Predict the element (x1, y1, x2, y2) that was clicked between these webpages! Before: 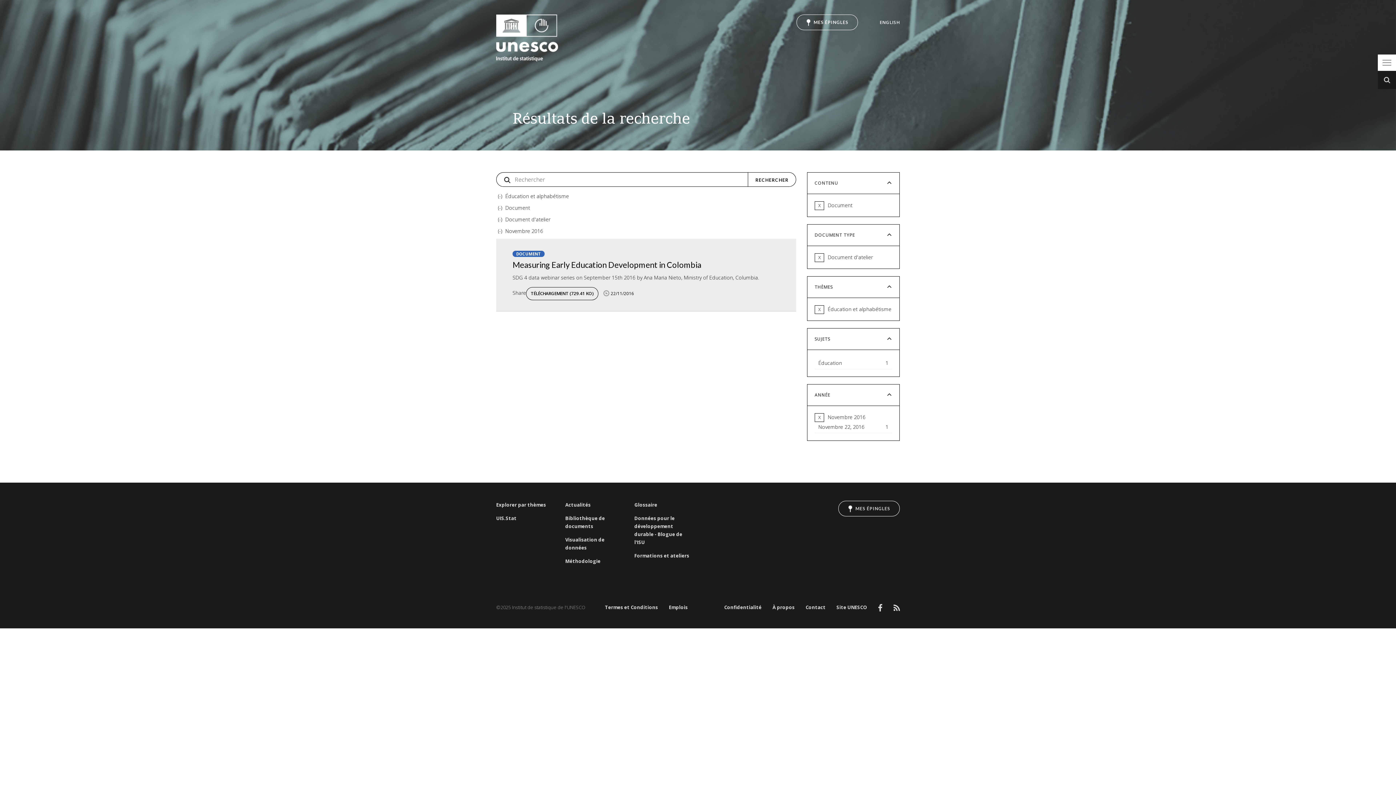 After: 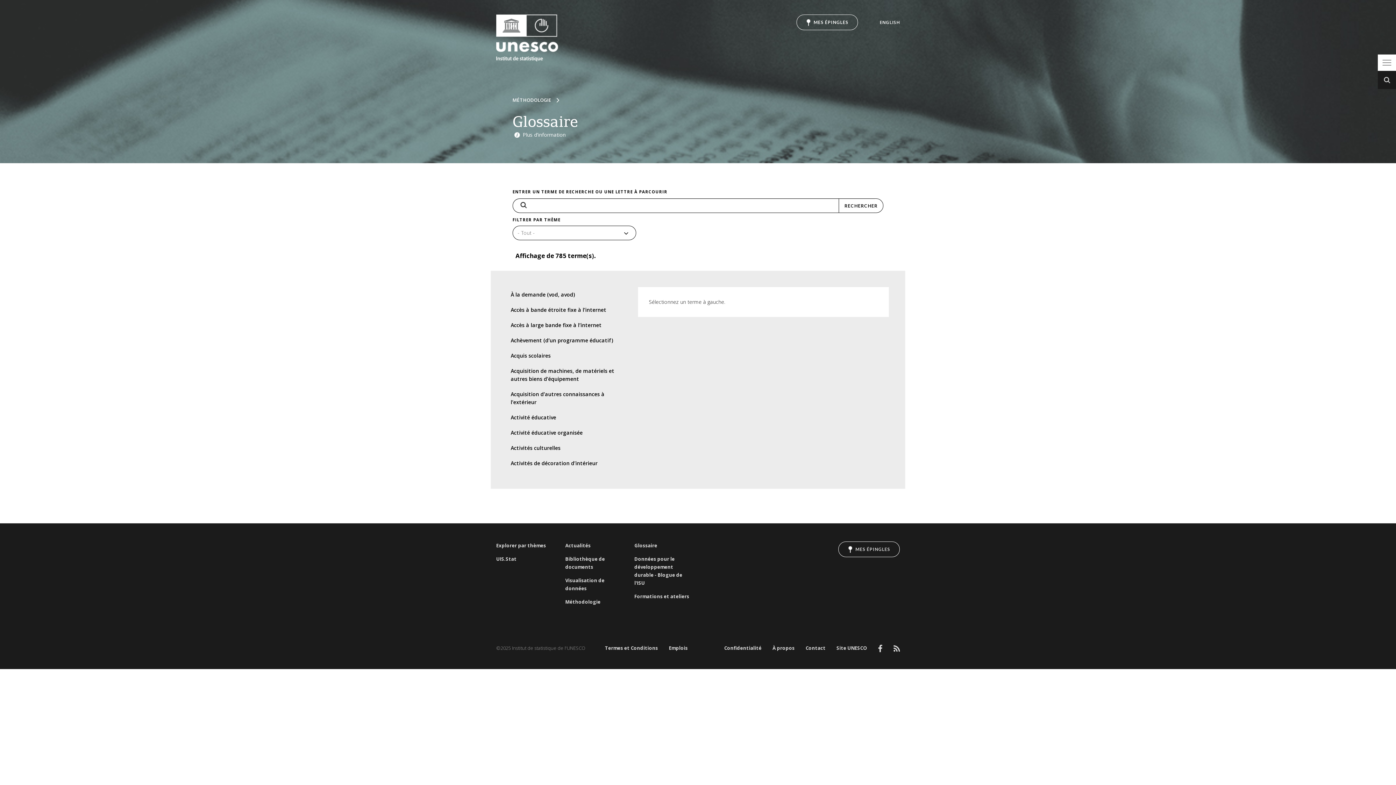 Action: bbox: (634, 501, 692, 509) label: Glossaire